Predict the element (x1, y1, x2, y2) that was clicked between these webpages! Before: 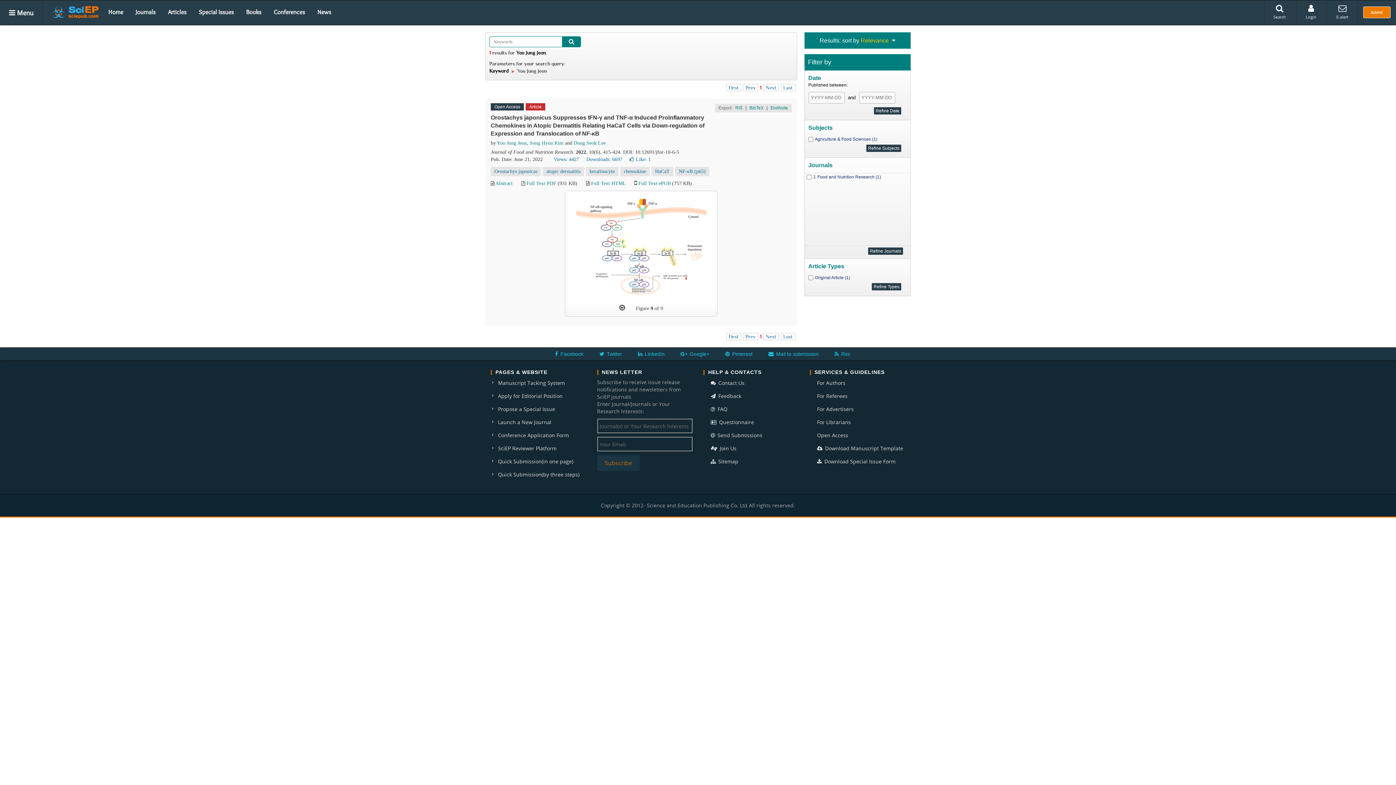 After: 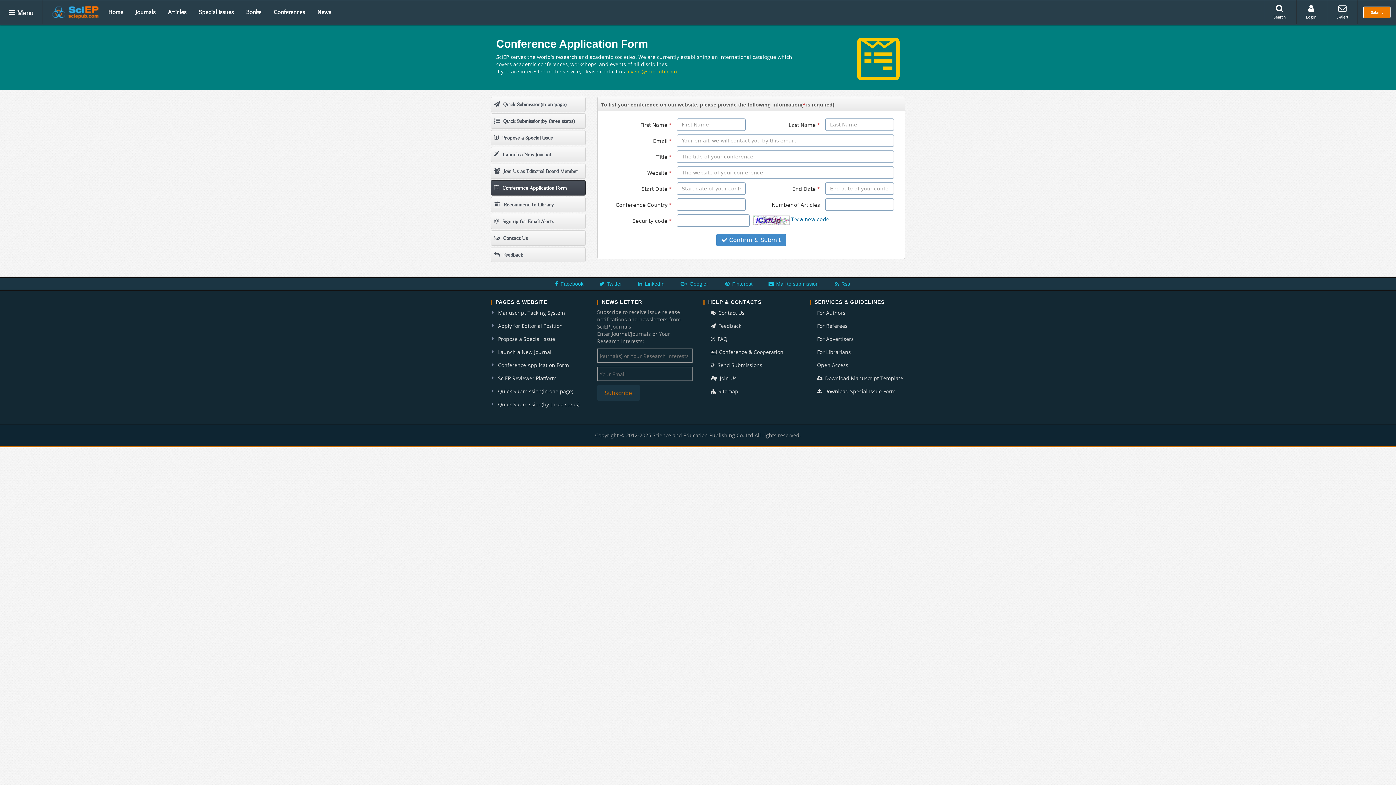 Action: label: Conference Application Form bbox: (490, 431, 586, 439)